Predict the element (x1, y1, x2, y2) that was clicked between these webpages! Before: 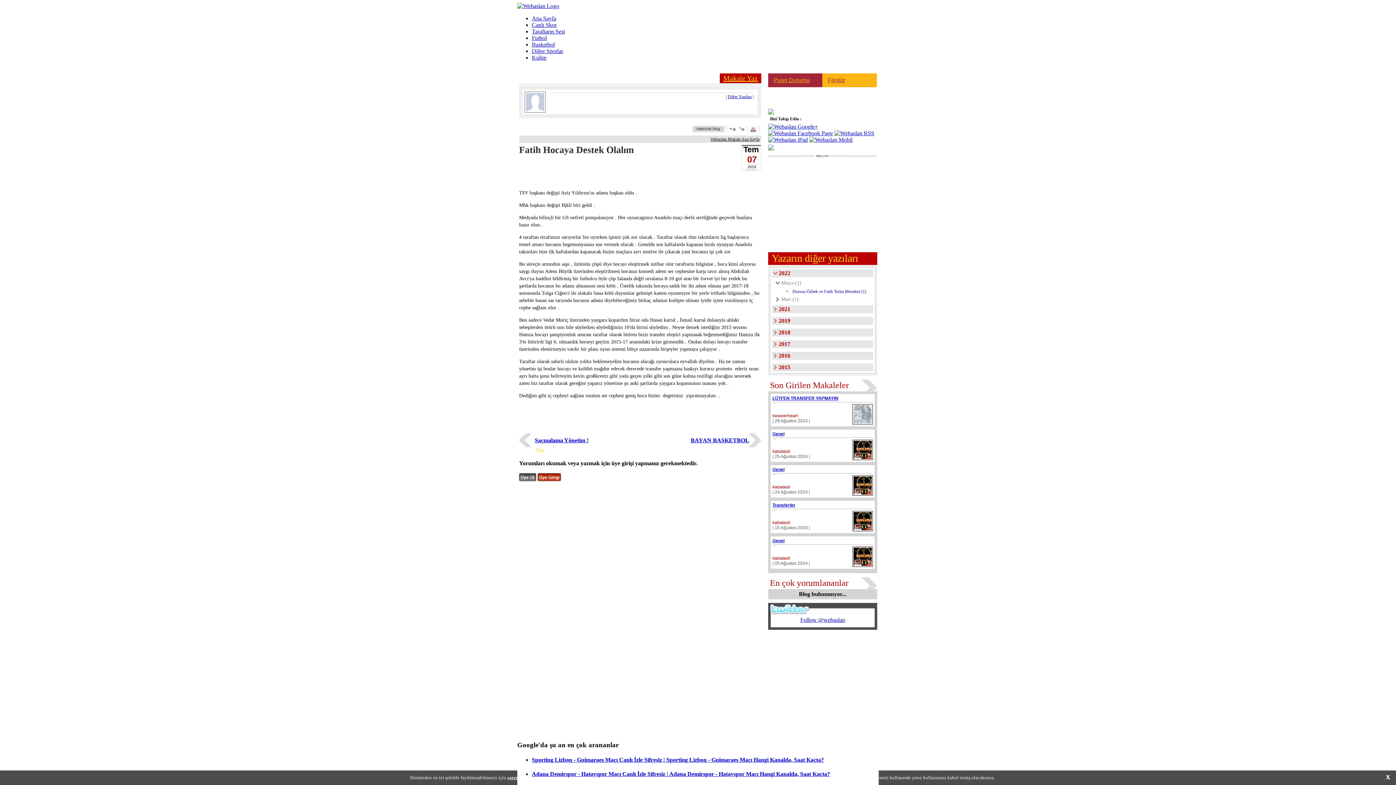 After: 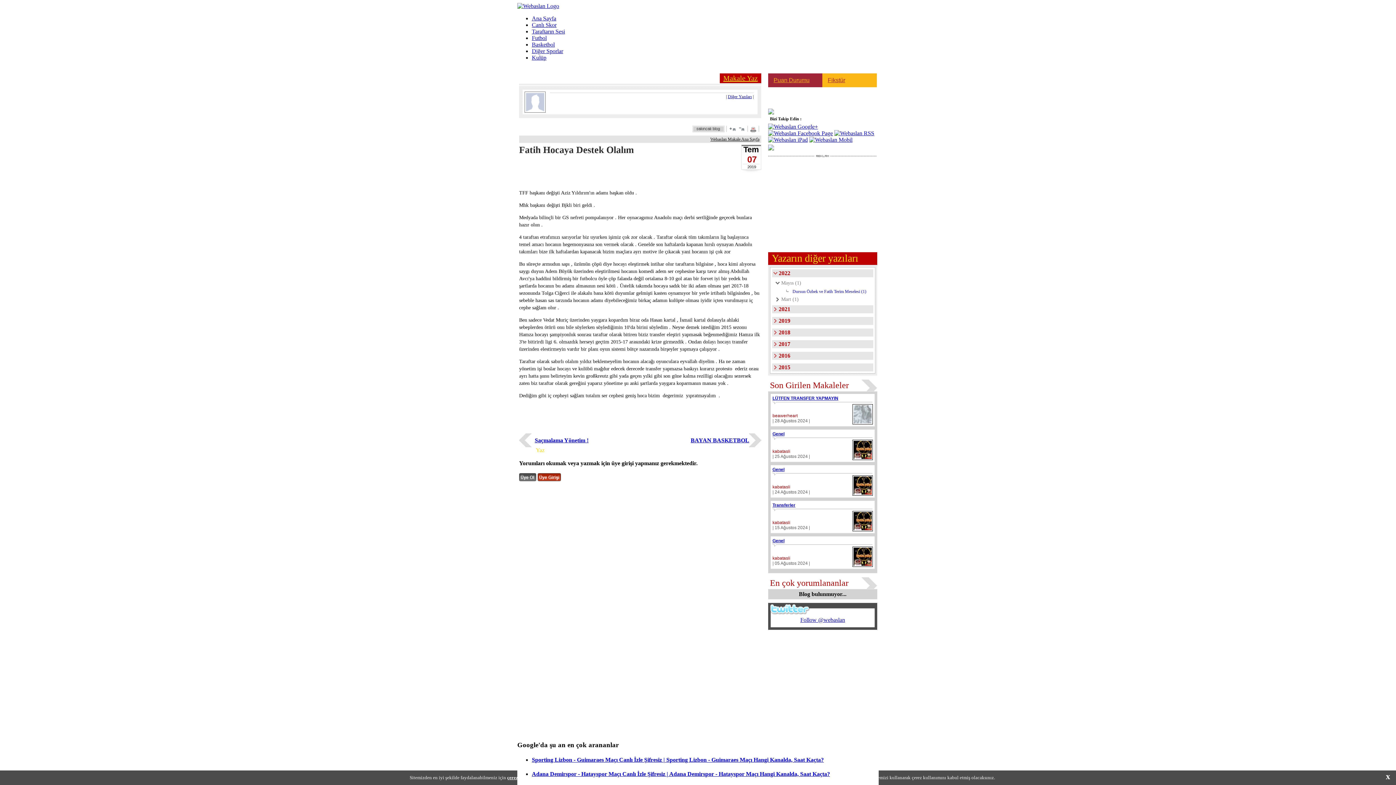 Action: bbox: (532, 757, 824, 763) label: Sporting Lizbon - Guimaraes Maçı Canlı İzle Şifresiz | Sporting Lizbon - Guimaraes Maçı Hangi Kanalda, Saat Kaçta?